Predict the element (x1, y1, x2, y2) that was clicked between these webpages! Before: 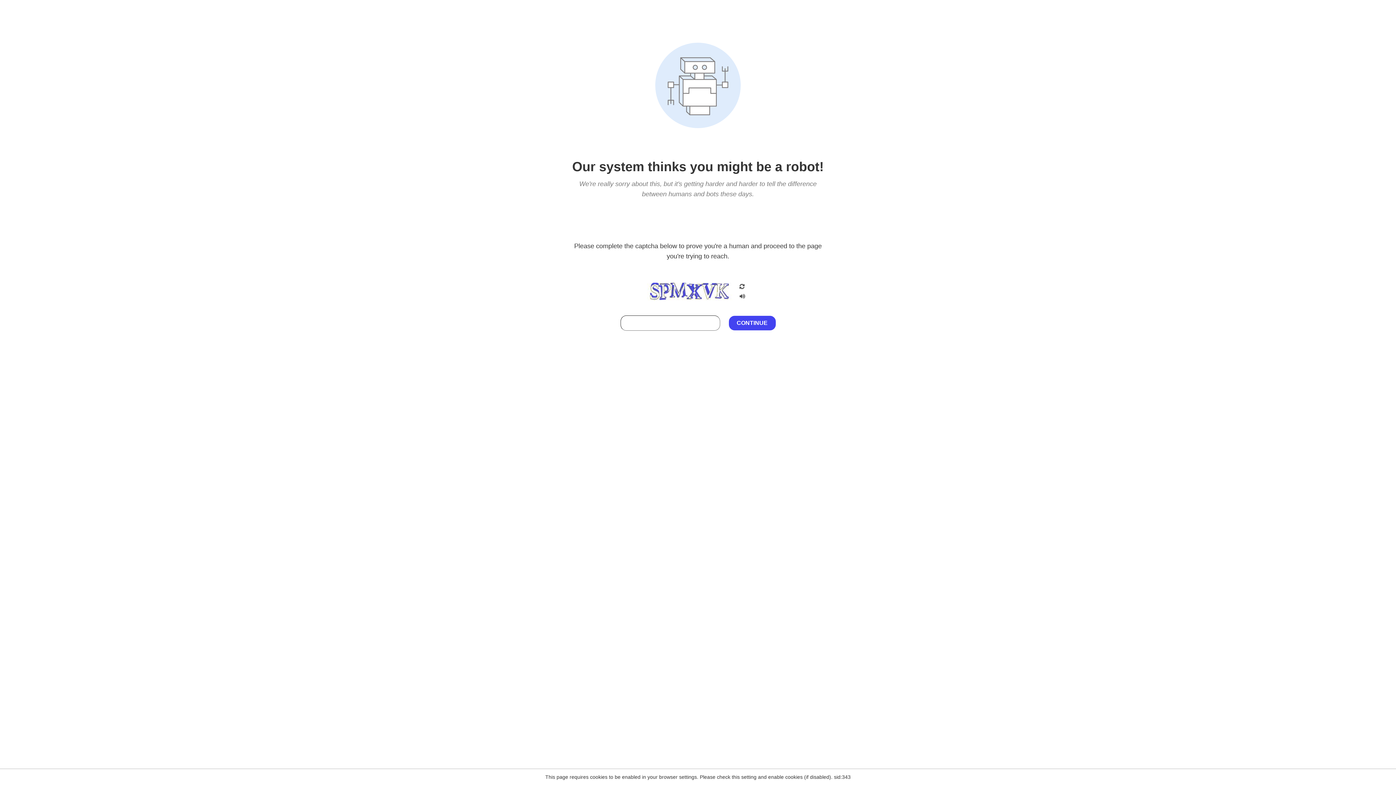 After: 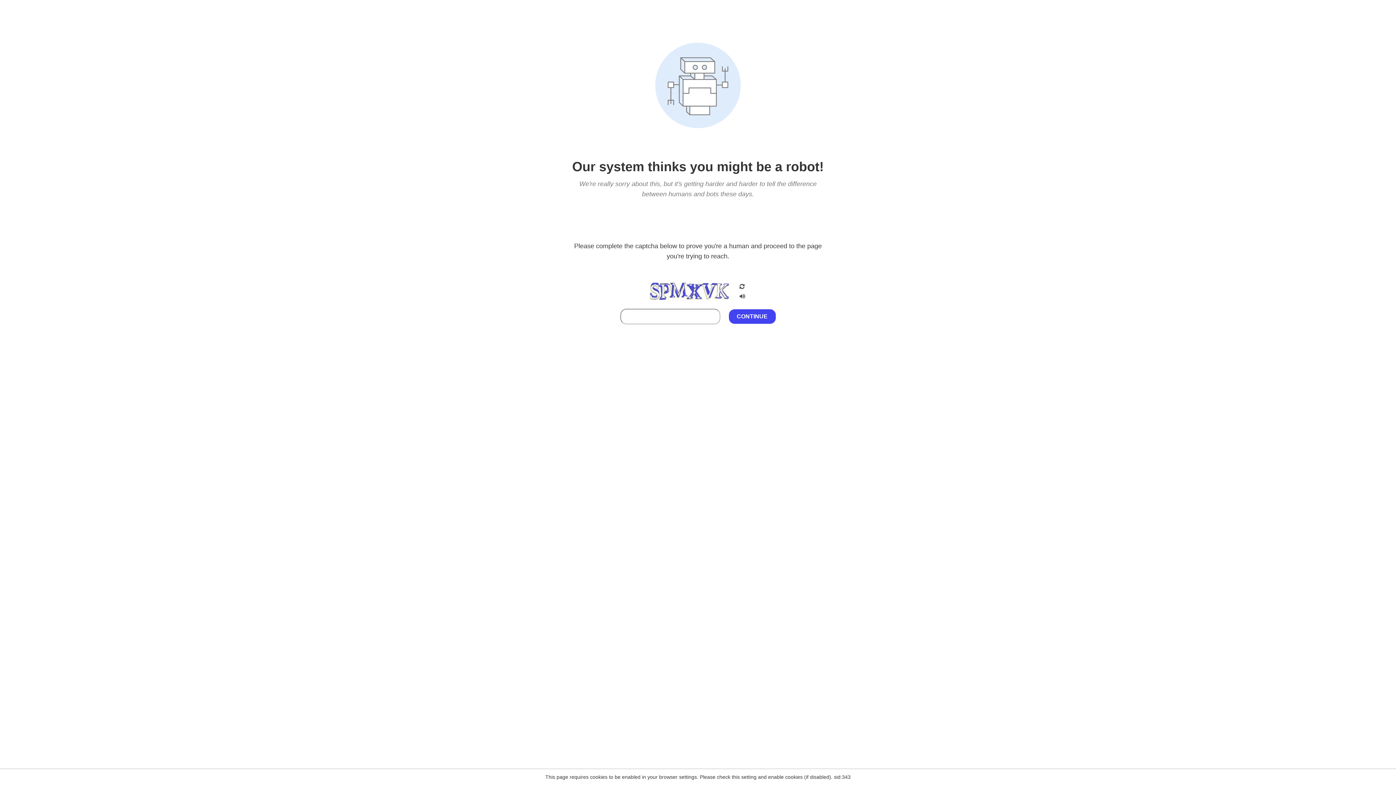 Action: bbox: (738, 212, 746, 219)